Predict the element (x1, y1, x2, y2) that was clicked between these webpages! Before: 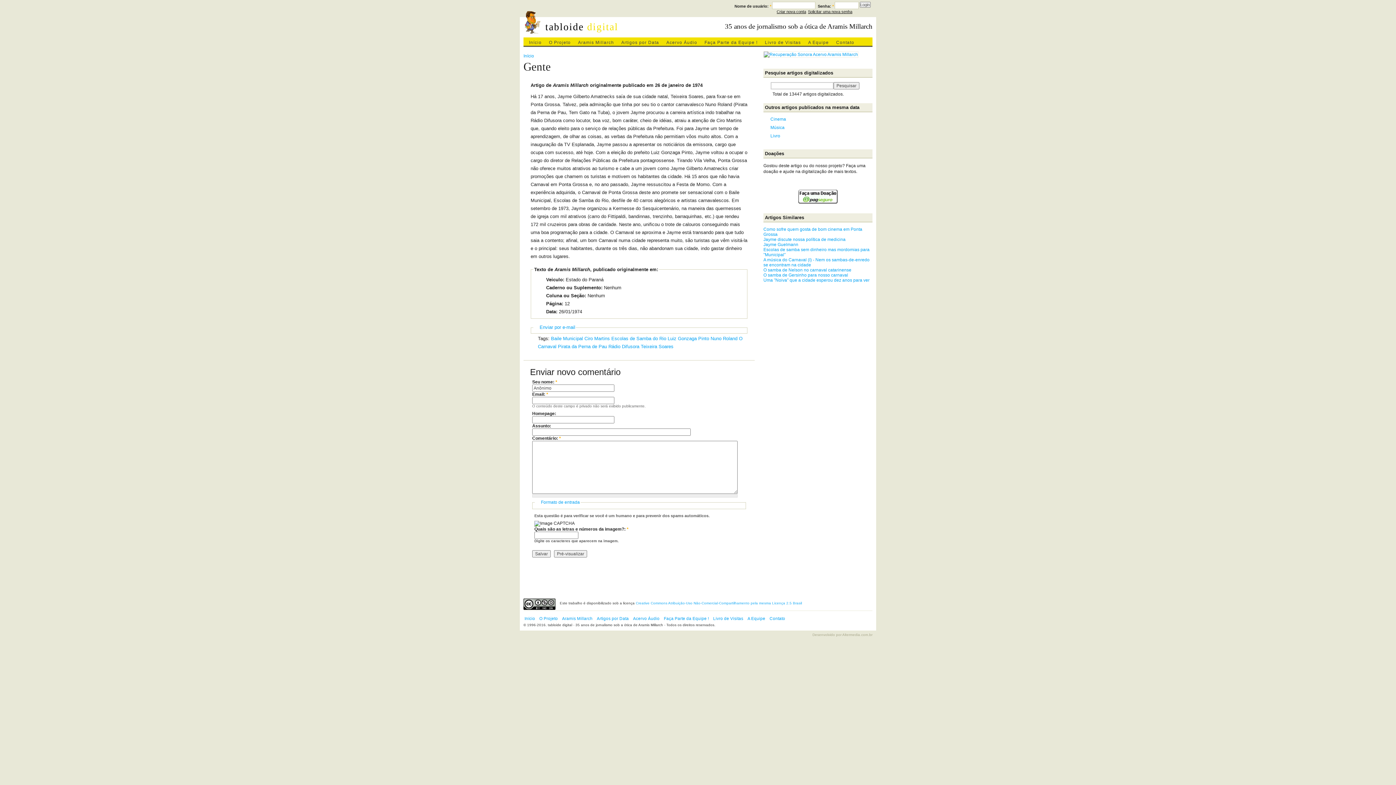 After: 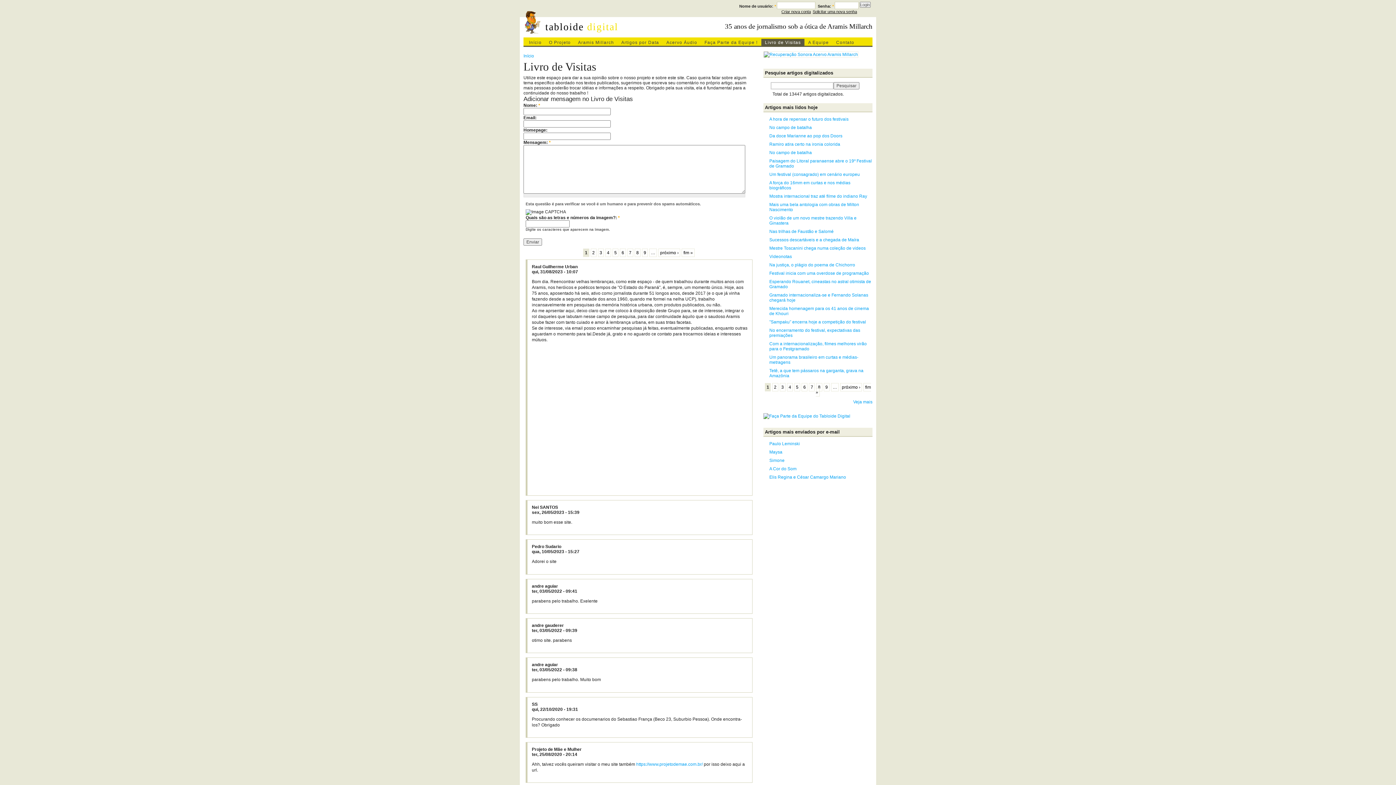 Action: bbox: (713, 616, 743, 621) label: Livro de Visitas